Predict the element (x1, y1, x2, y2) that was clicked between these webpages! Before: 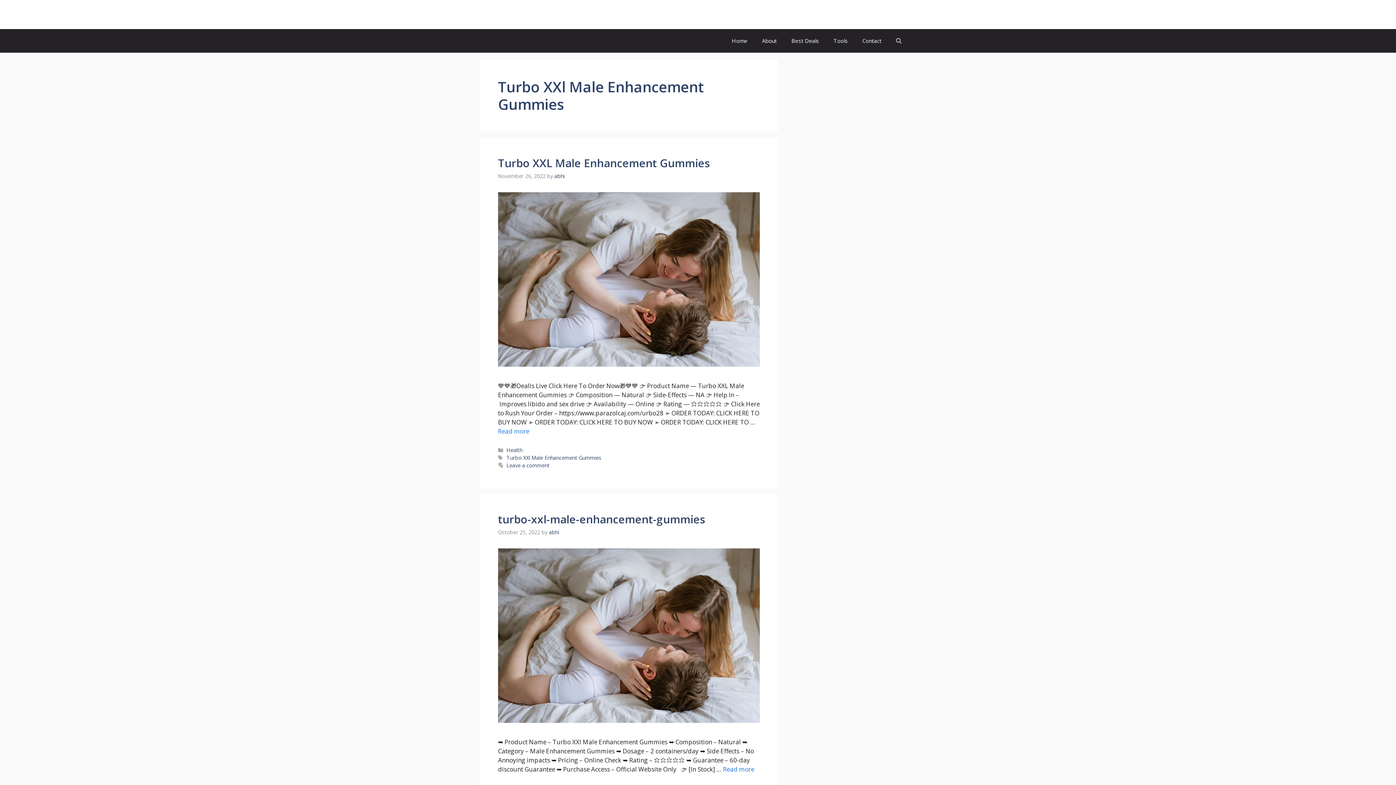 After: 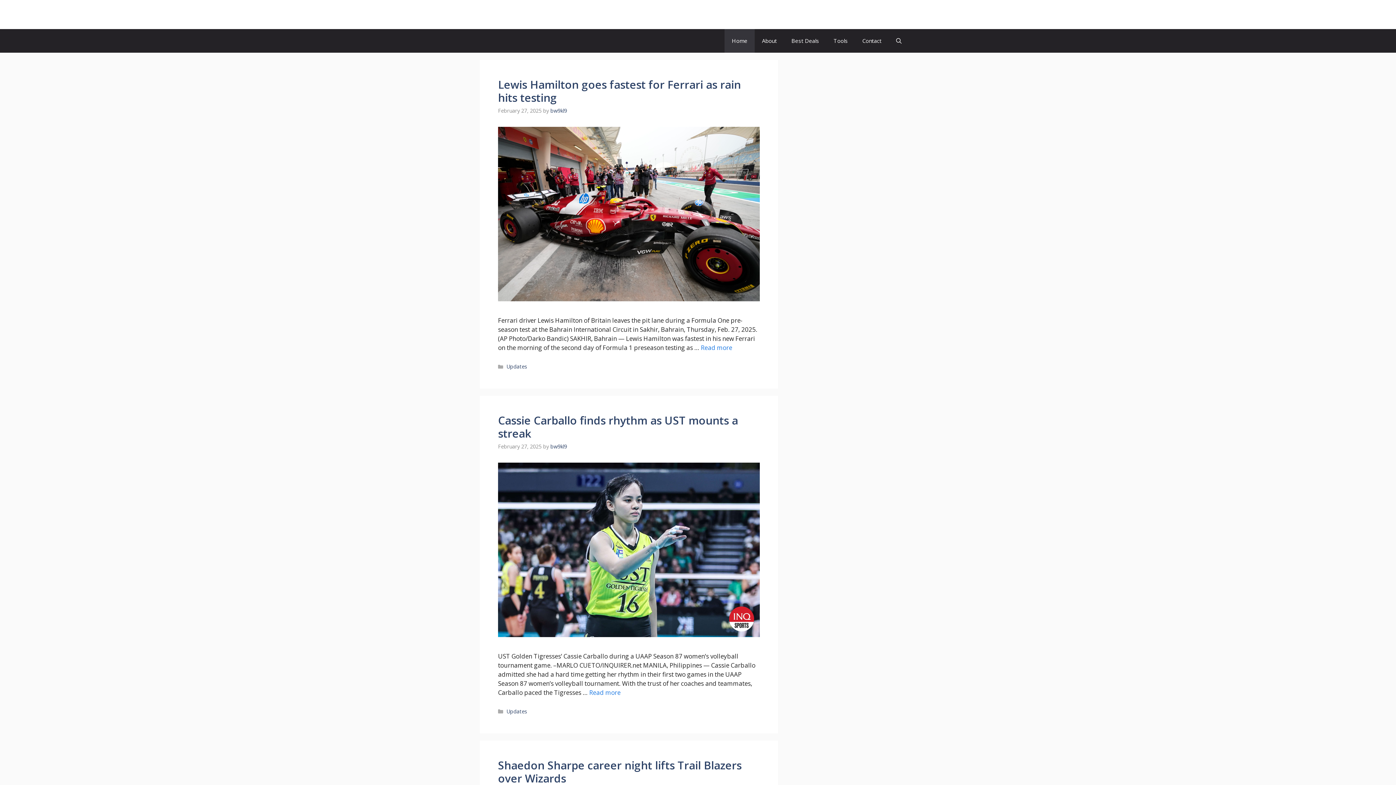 Action: label: Home bbox: (724, 29, 754, 52)